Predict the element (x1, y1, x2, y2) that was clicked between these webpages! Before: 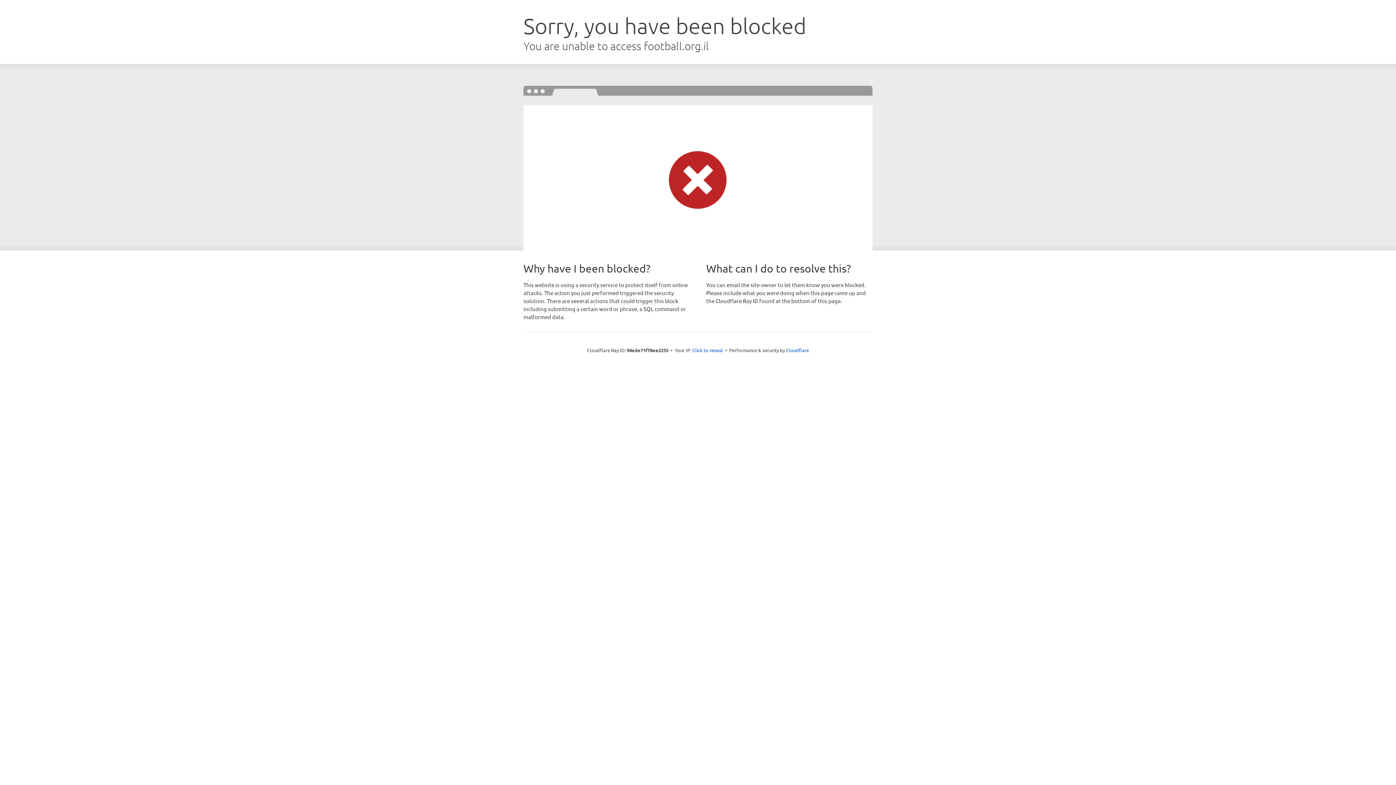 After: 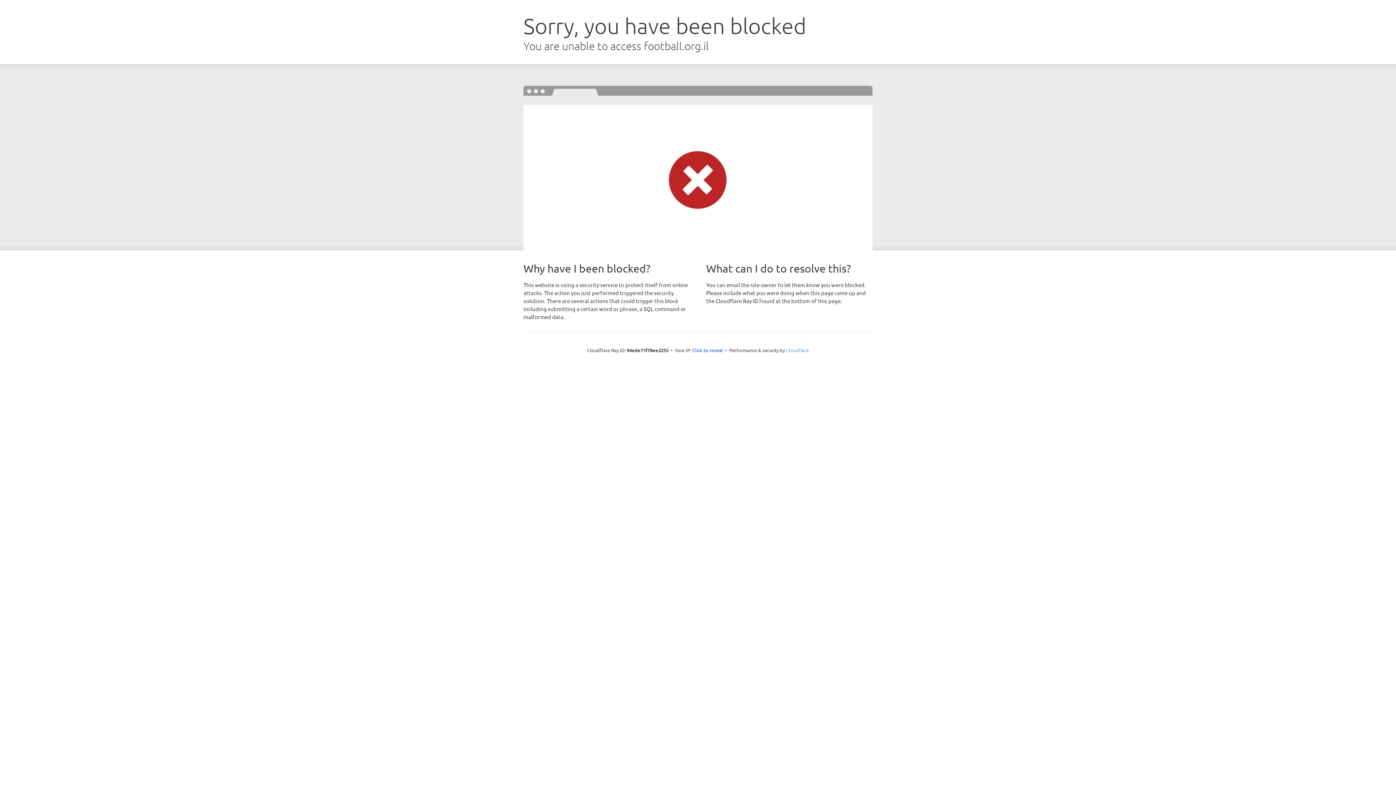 Action: bbox: (786, 347, 809, 353) label: Cloudflare